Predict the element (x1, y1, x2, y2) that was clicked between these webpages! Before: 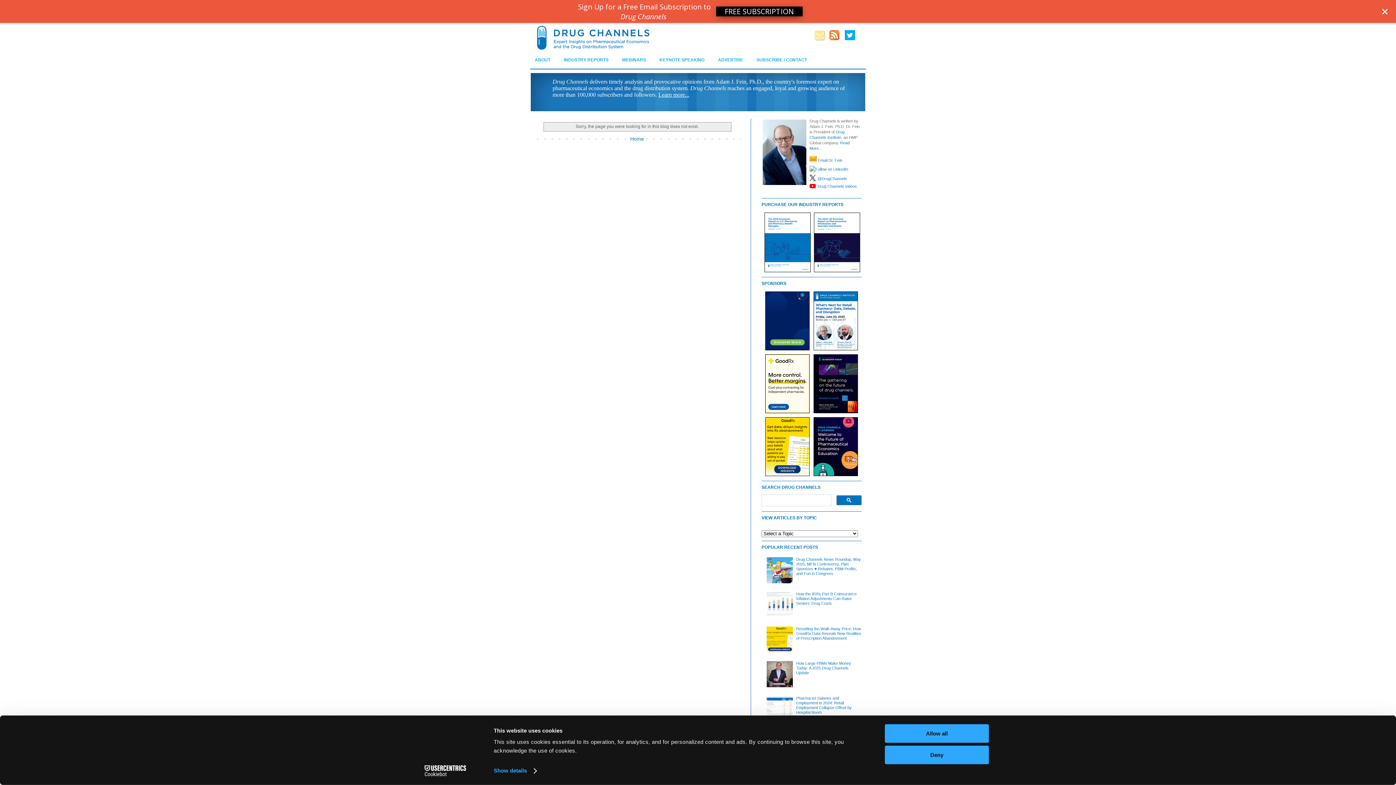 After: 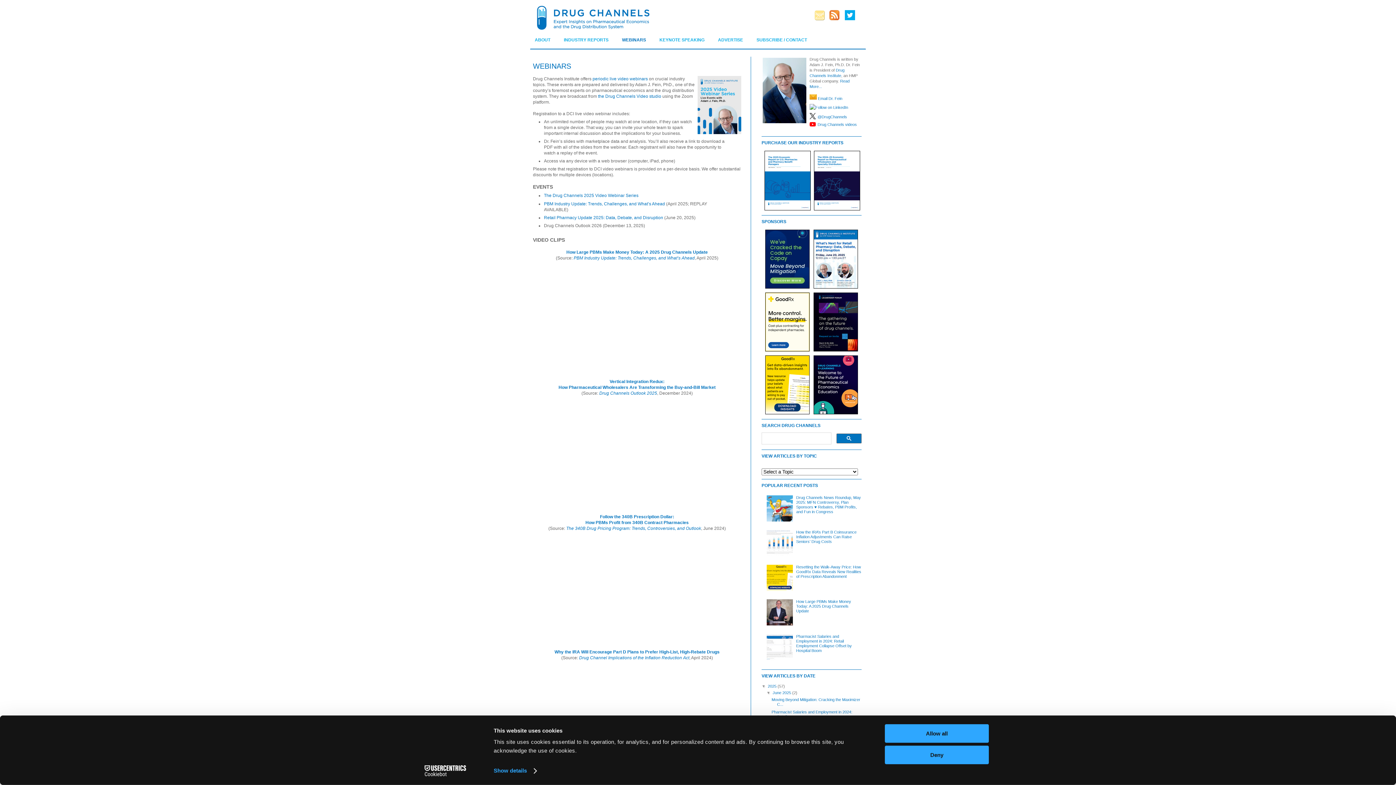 Action: label: WEBINARS bbox: (613, 53, 650, 64)